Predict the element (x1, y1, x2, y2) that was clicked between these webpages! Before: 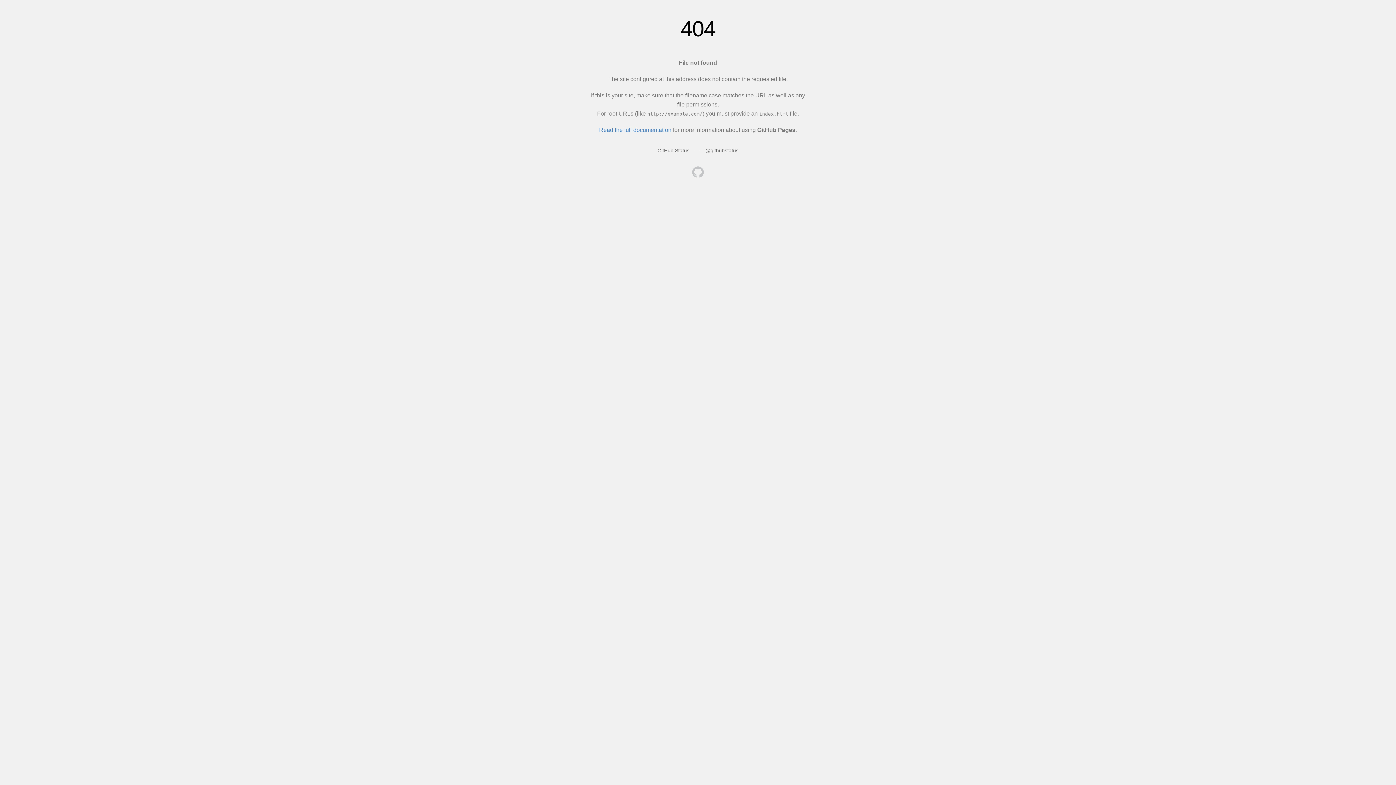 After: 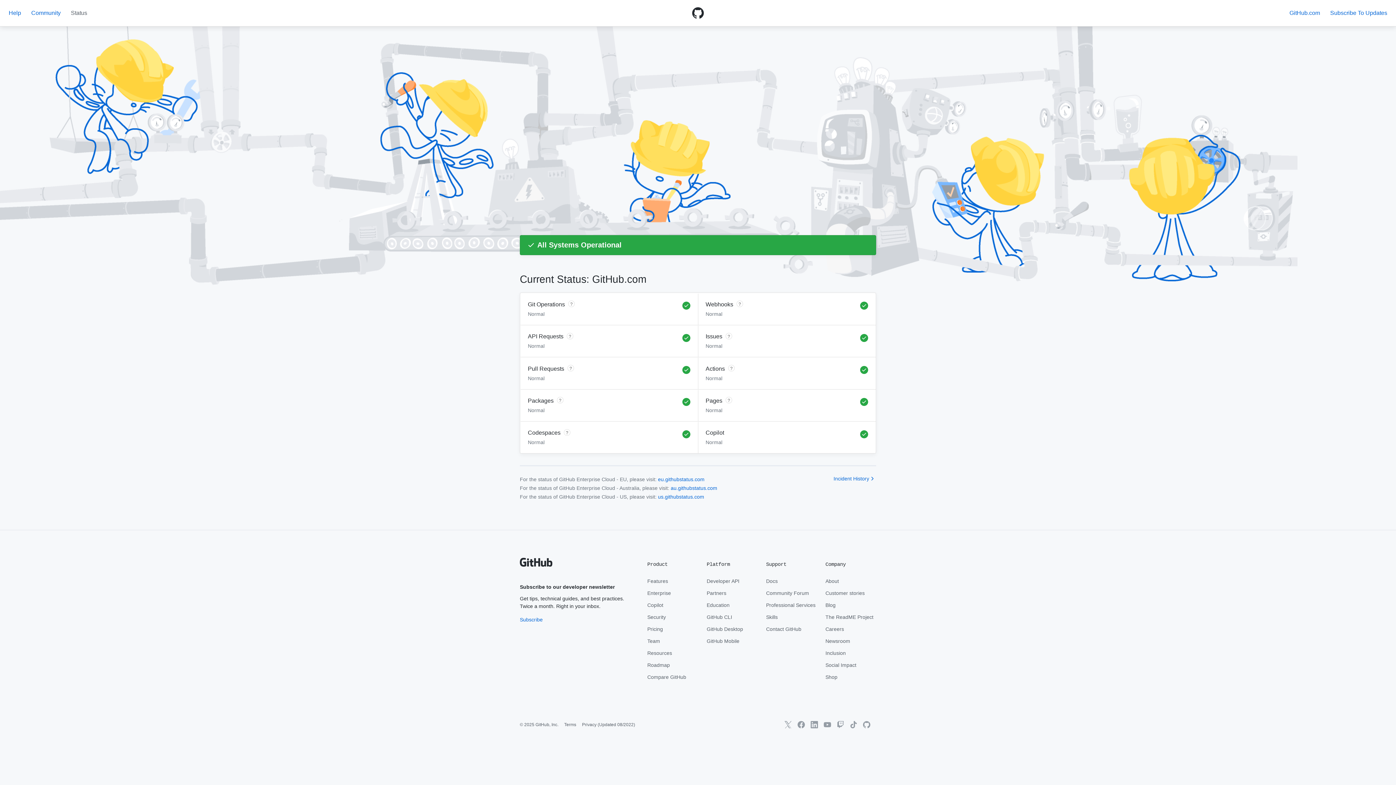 Action: label: GitHub Status bbox: (657, 147, 689, 153)